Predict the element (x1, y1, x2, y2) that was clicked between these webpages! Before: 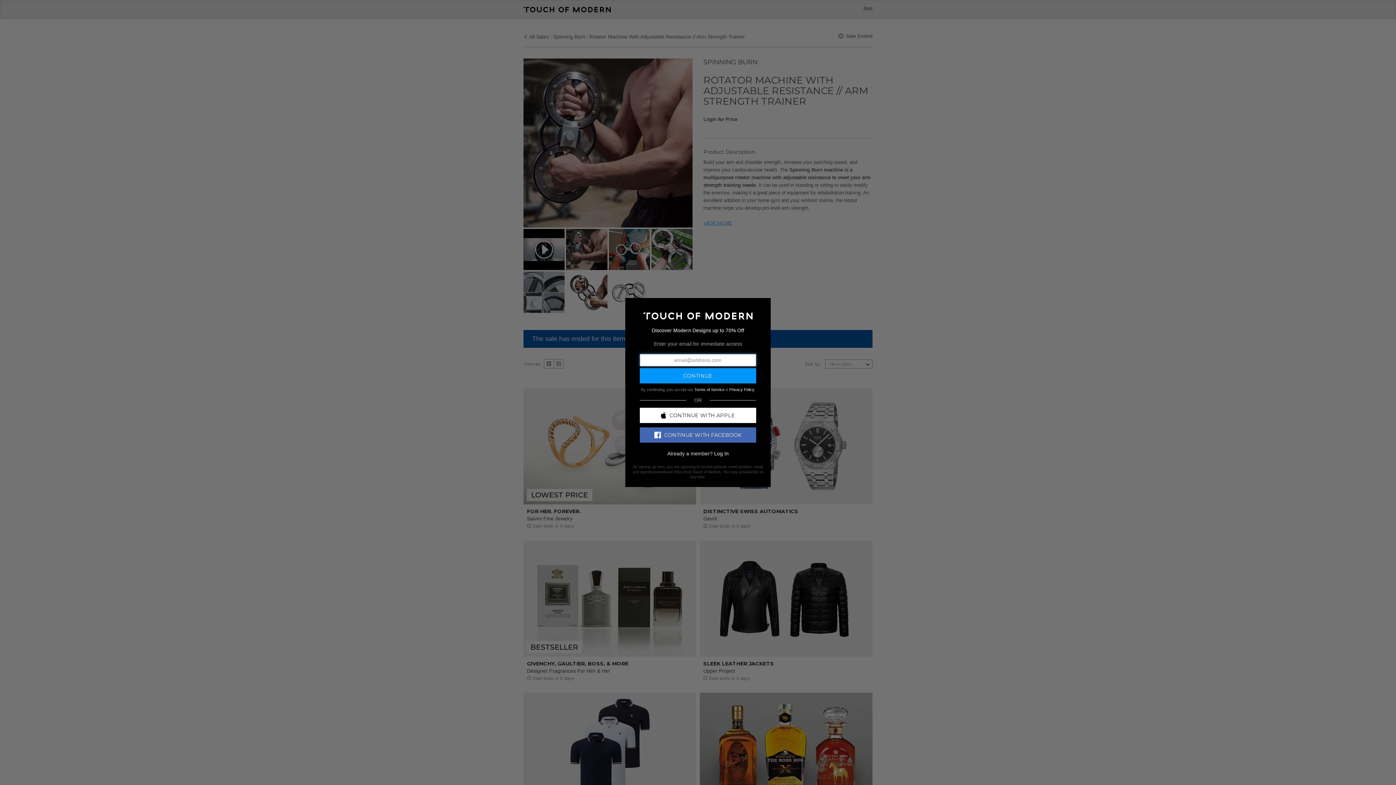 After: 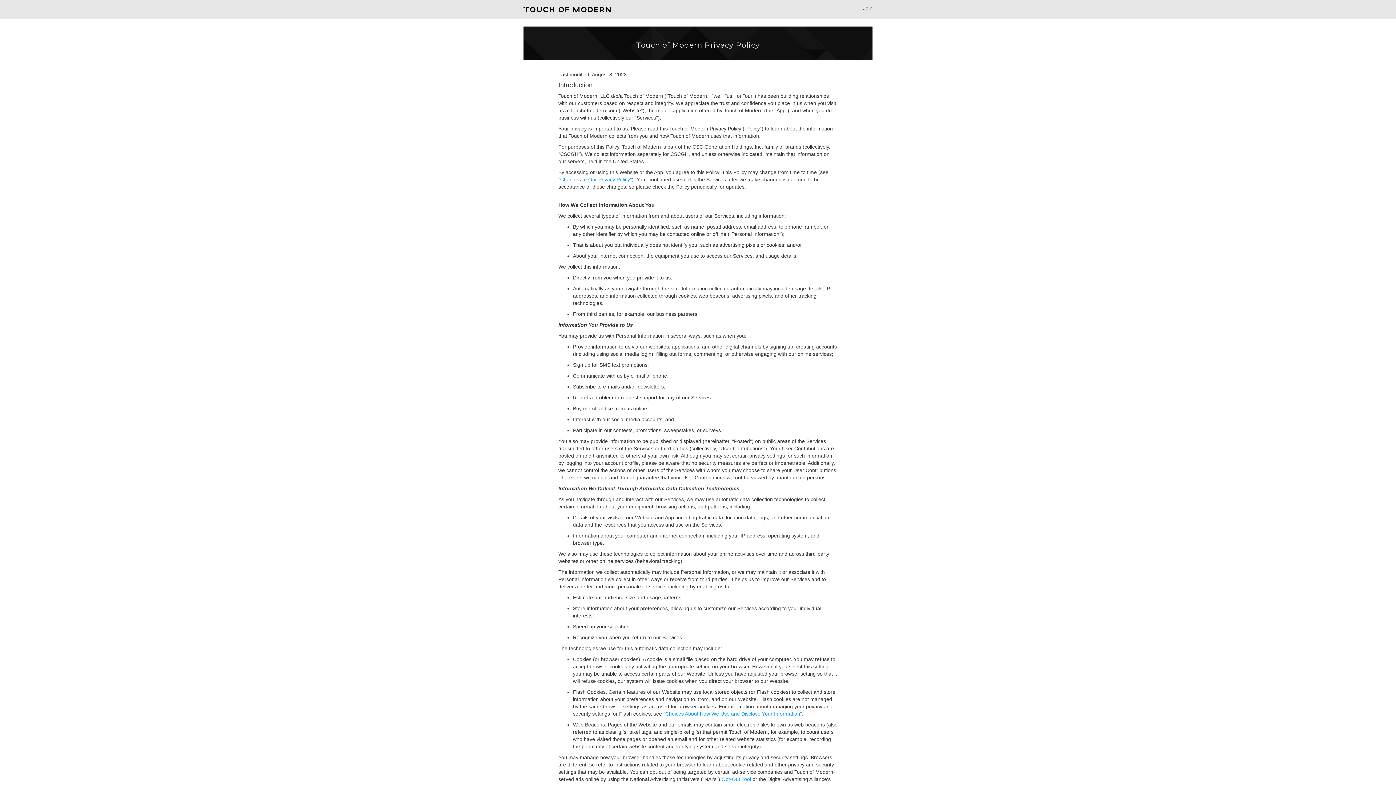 Action: label: Privacy Policy bbox: (729, 387, 754, 391)